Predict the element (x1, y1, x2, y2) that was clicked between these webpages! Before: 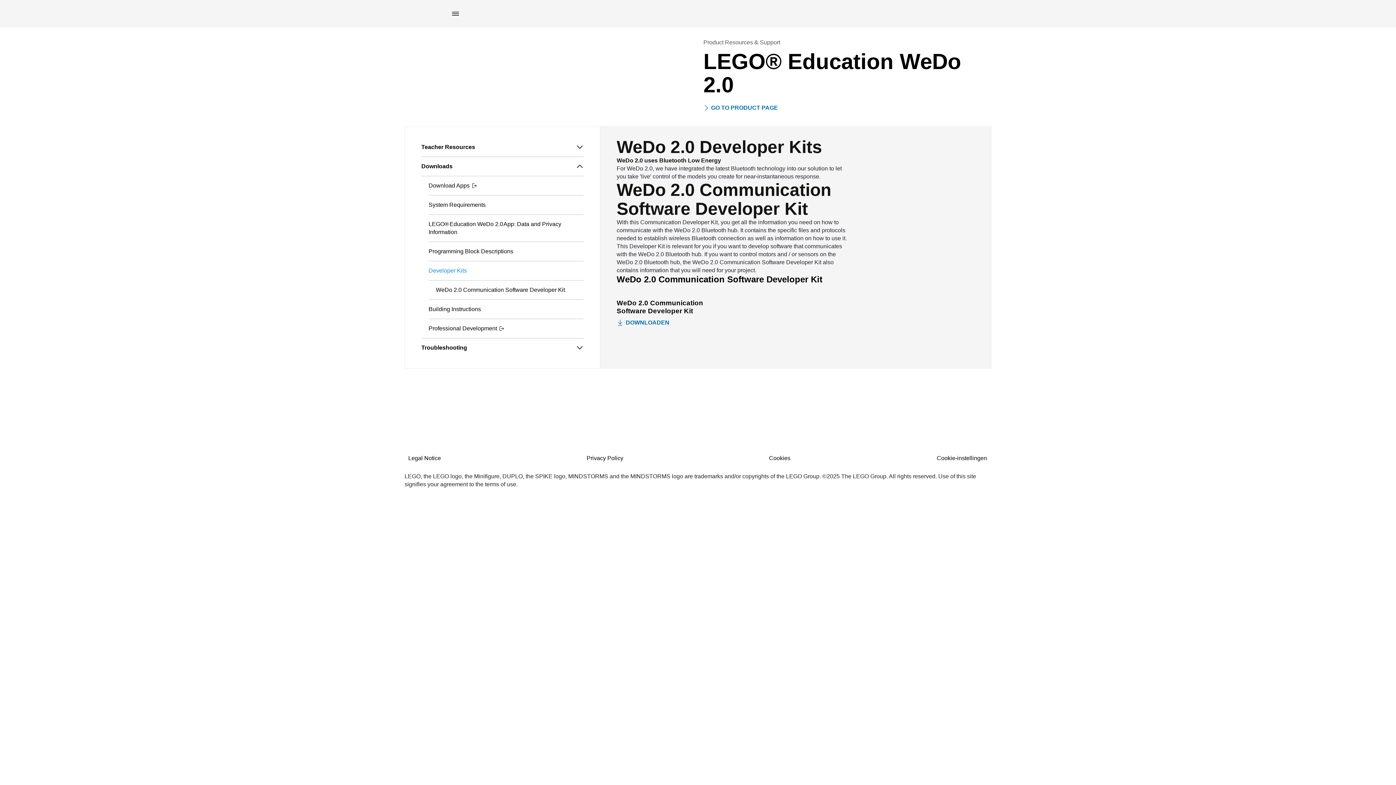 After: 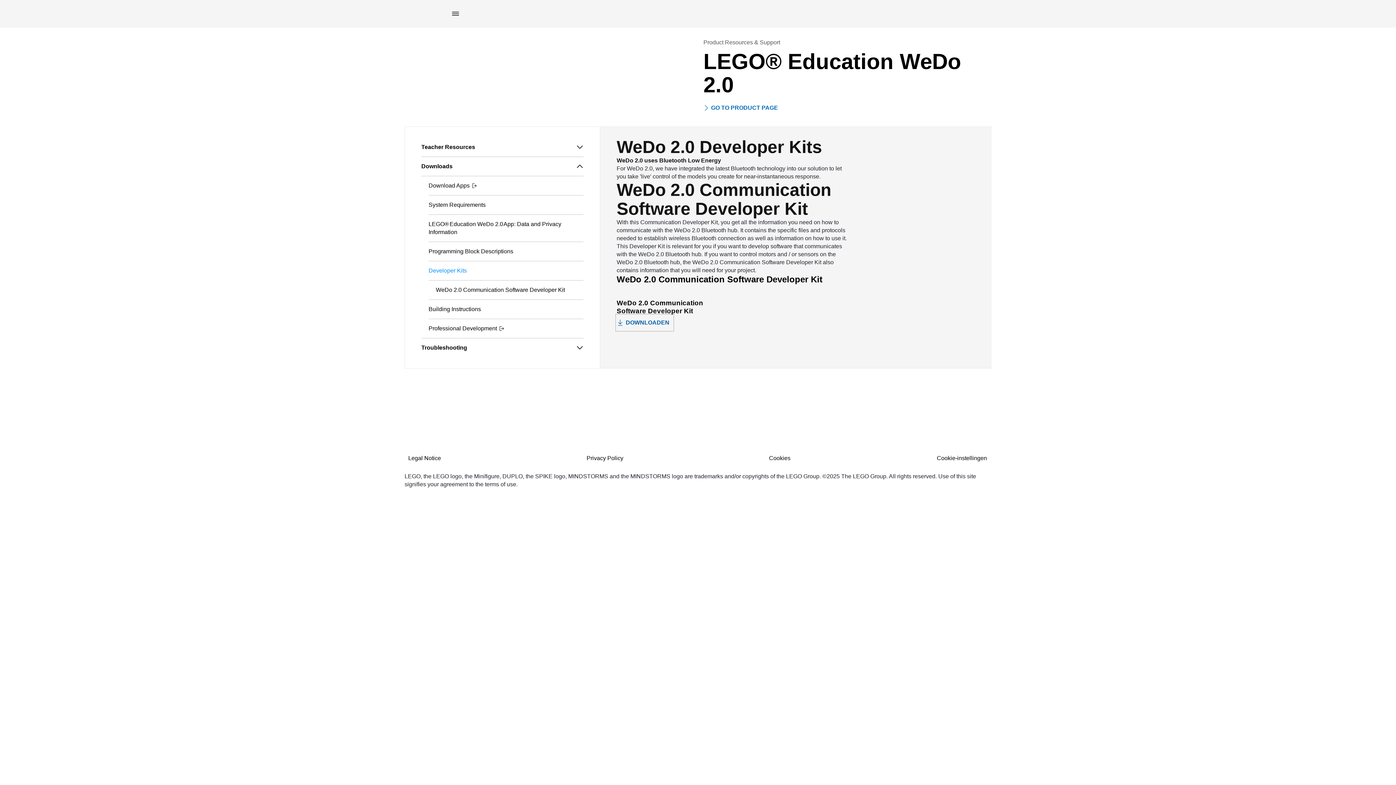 Action: label: DOWNLOADEN bbox: (616, 315, 673, 330)